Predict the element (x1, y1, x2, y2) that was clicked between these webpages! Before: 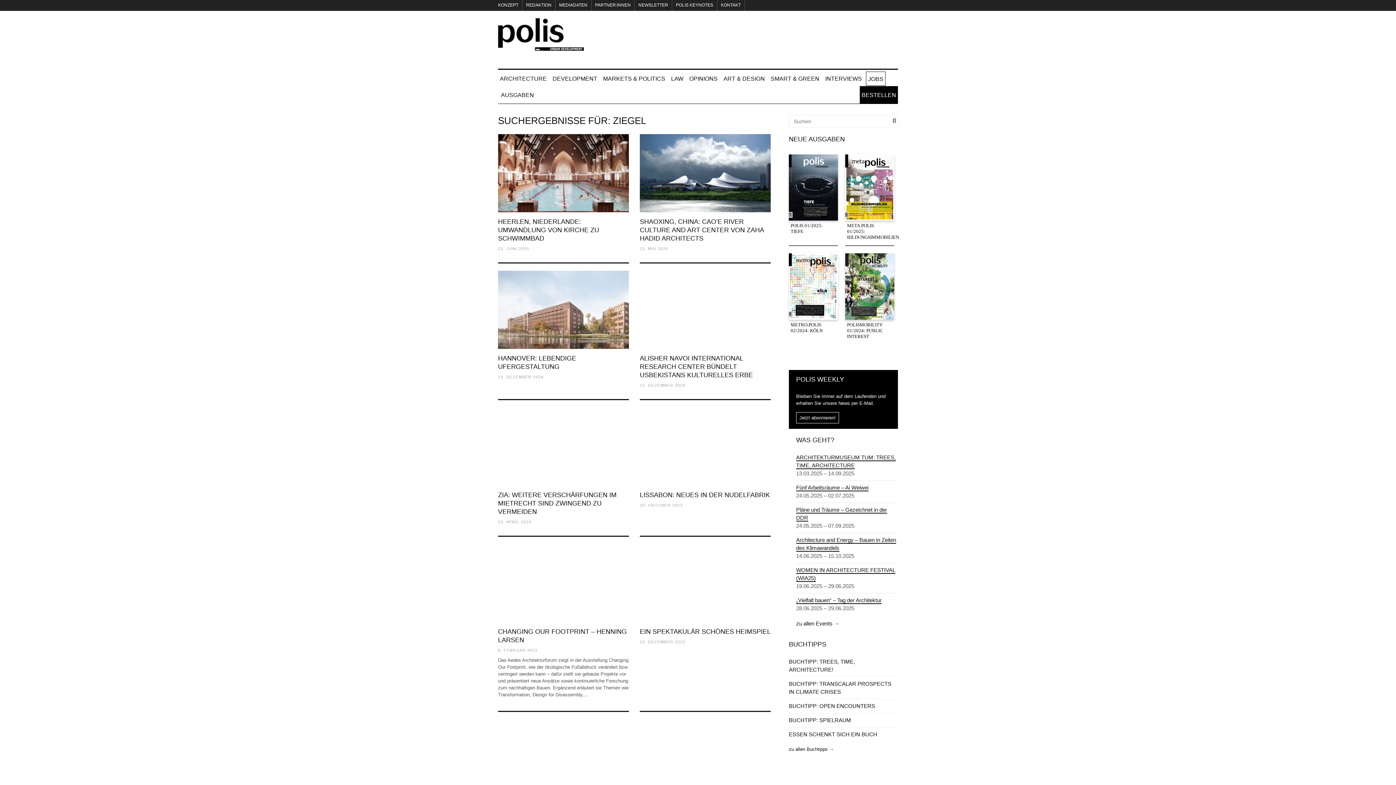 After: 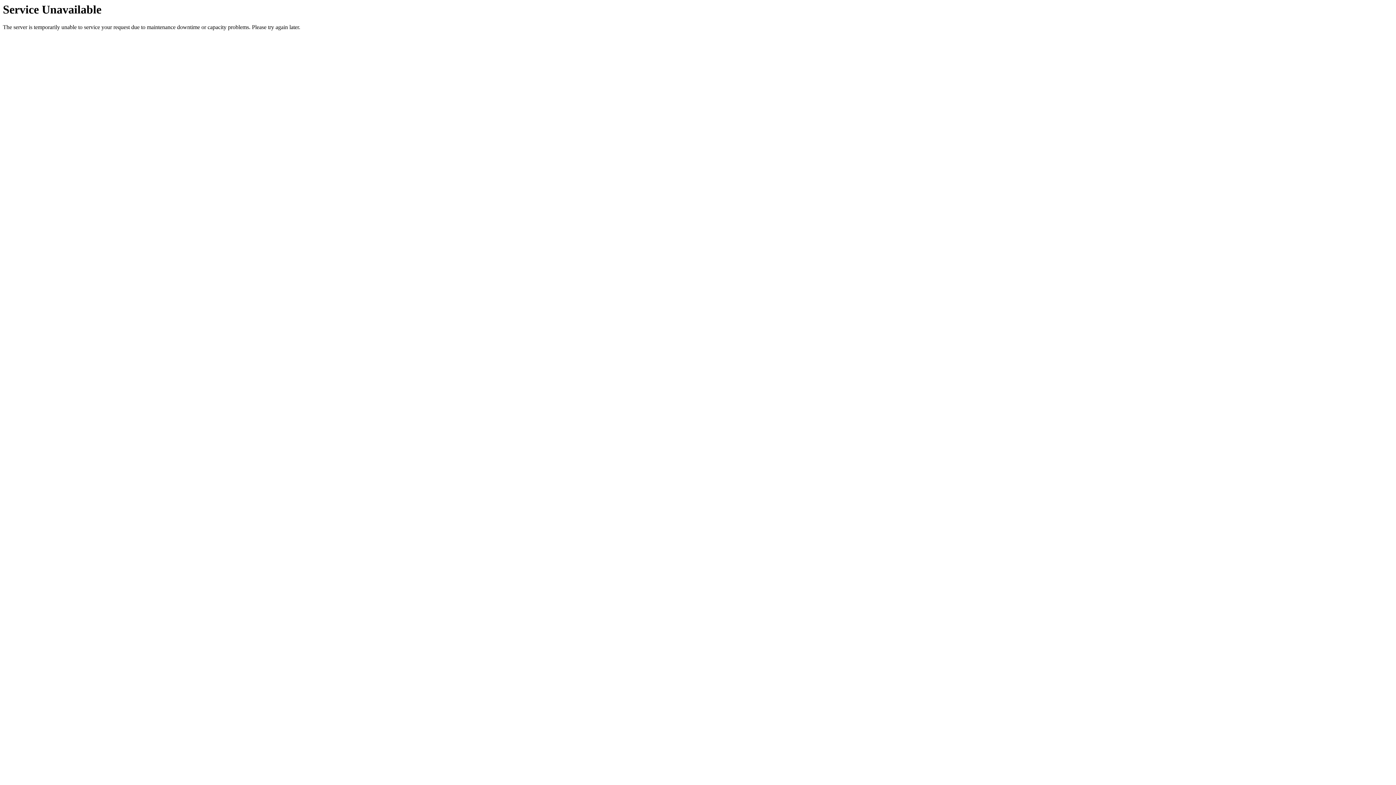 Action: bbox: (498, 41, 584, 53)